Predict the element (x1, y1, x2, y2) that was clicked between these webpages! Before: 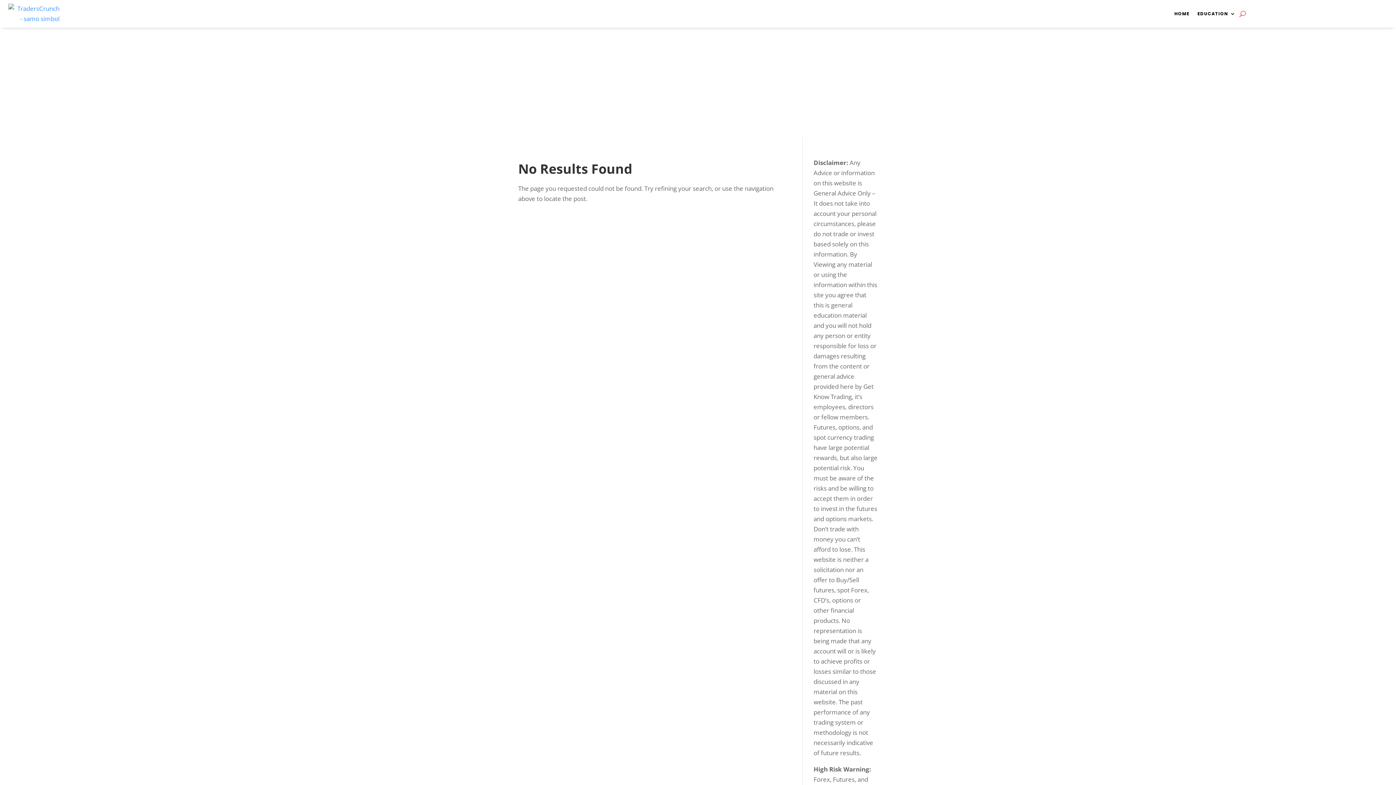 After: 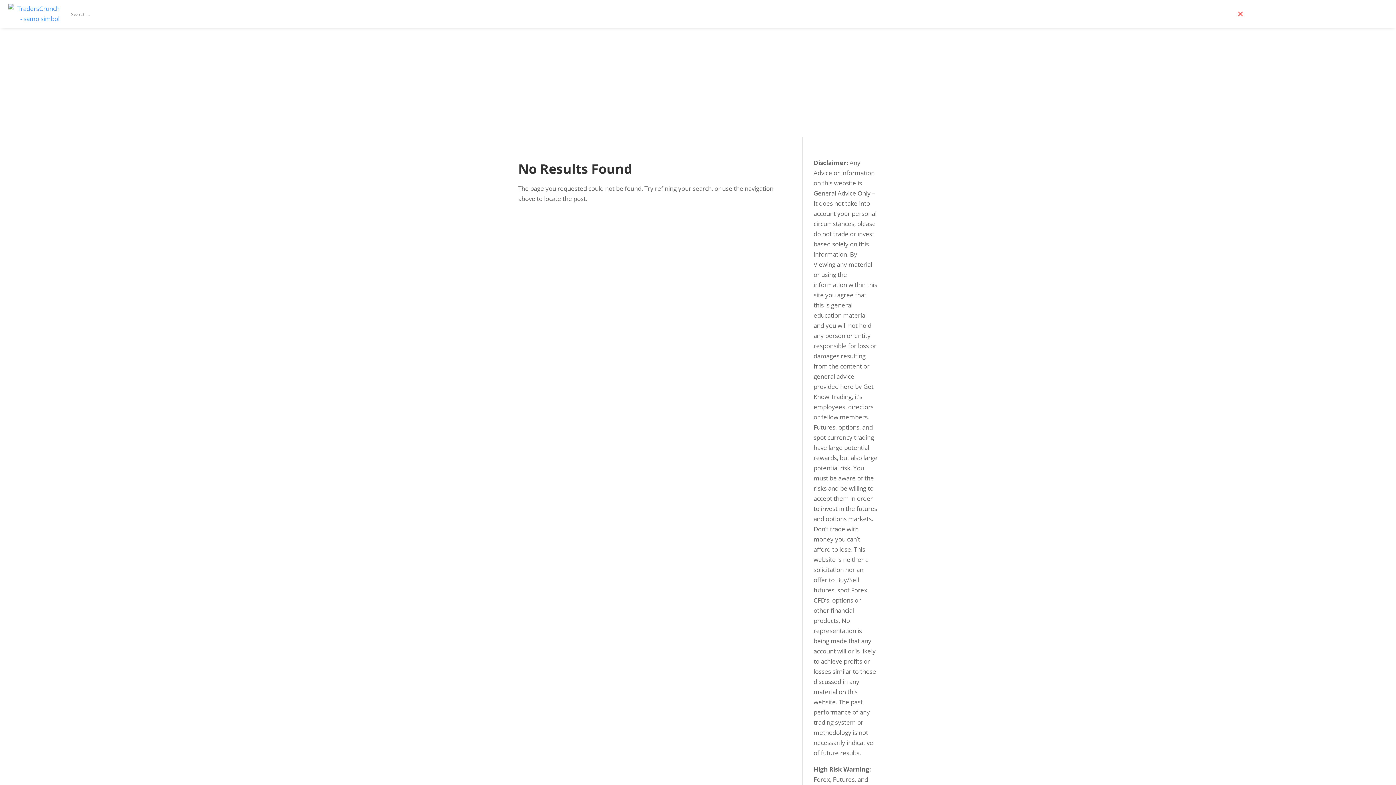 Action: bbox: (1239, 0, 1246, 27)